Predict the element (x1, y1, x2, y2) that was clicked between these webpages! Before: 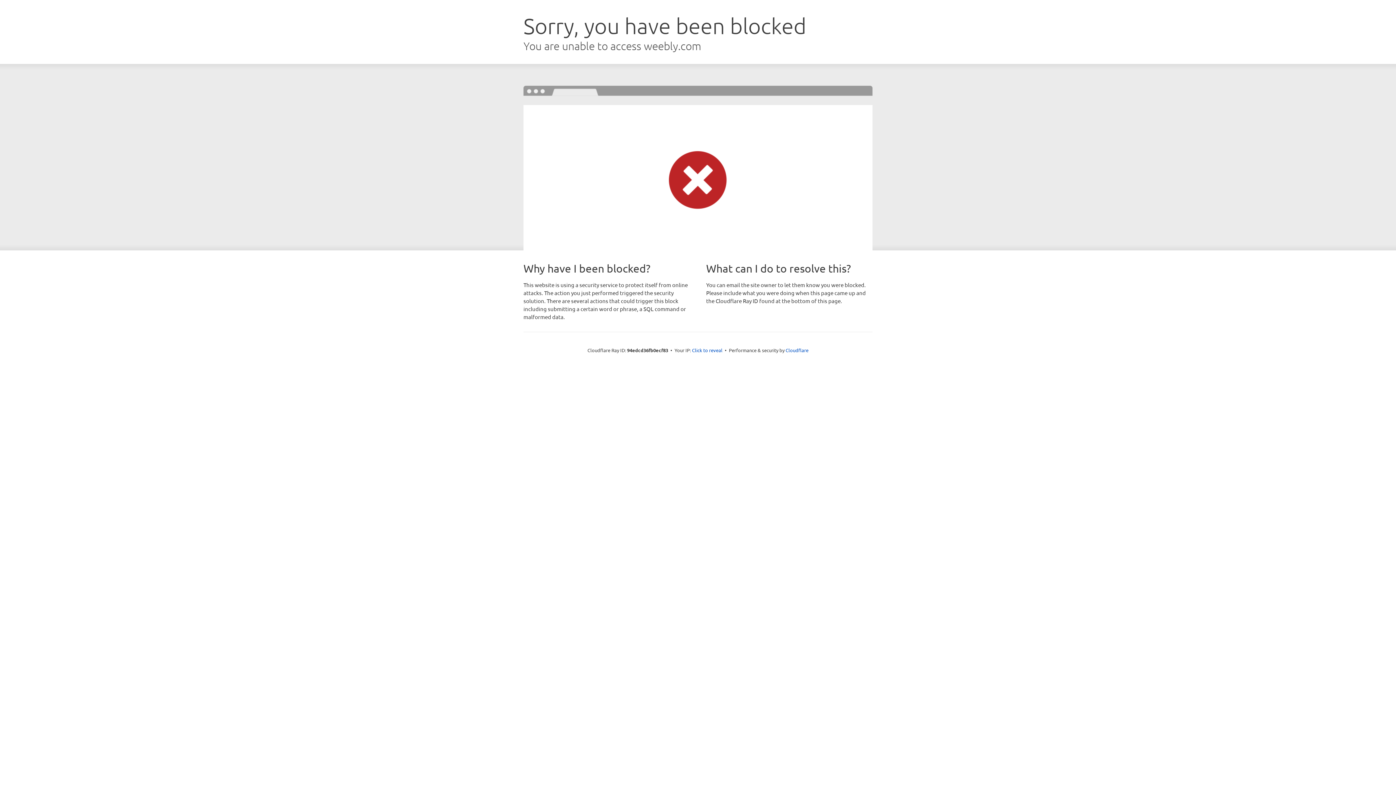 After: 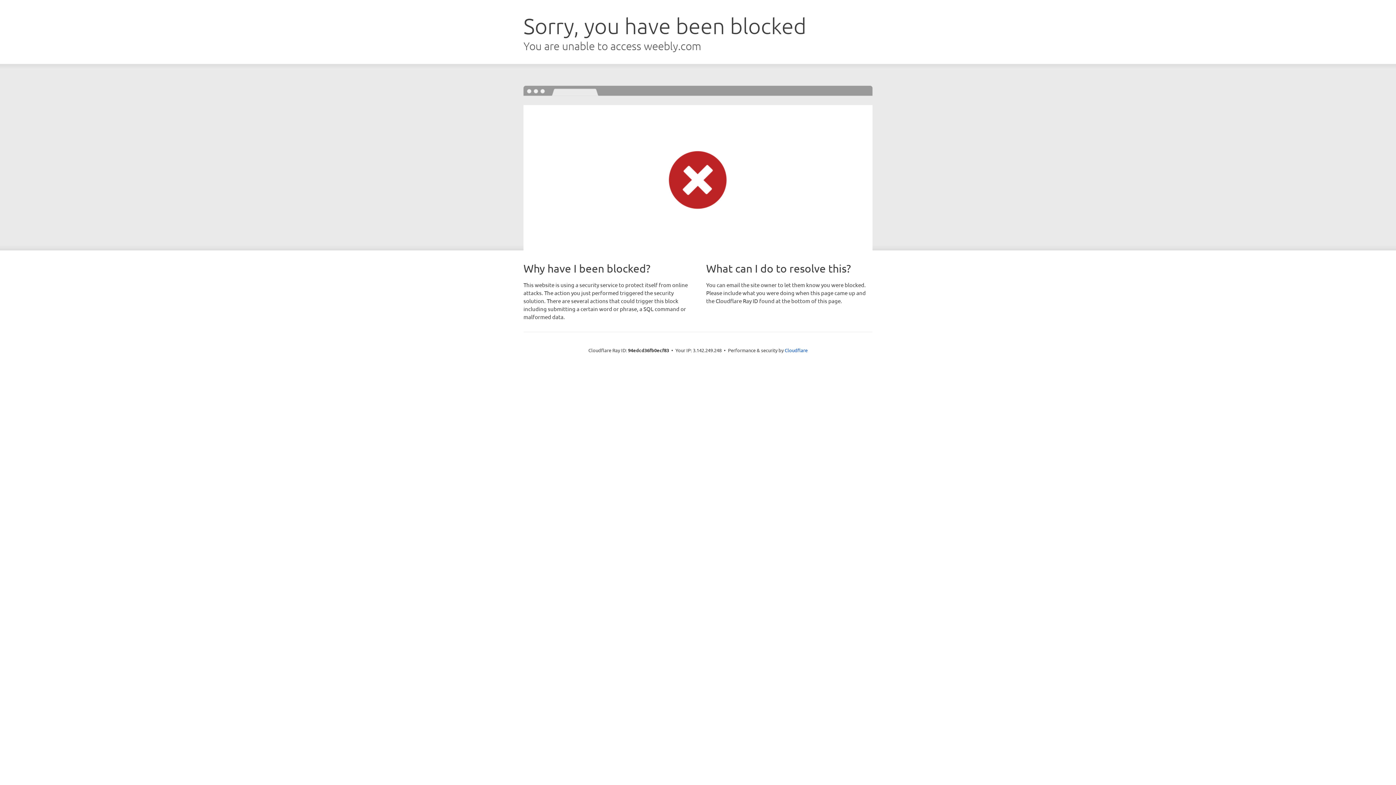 Action: bbox: (692, 346, 722, 353) label: Click to reveal